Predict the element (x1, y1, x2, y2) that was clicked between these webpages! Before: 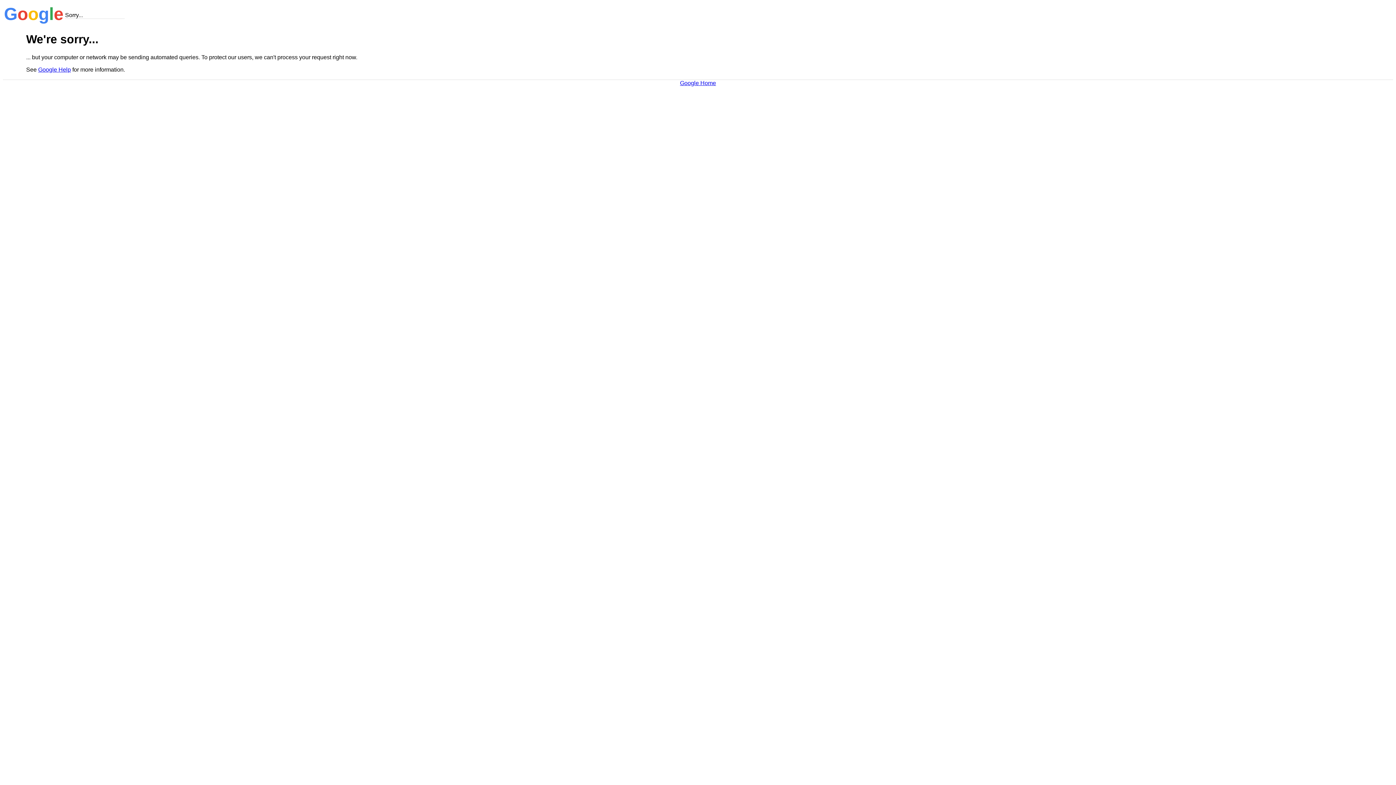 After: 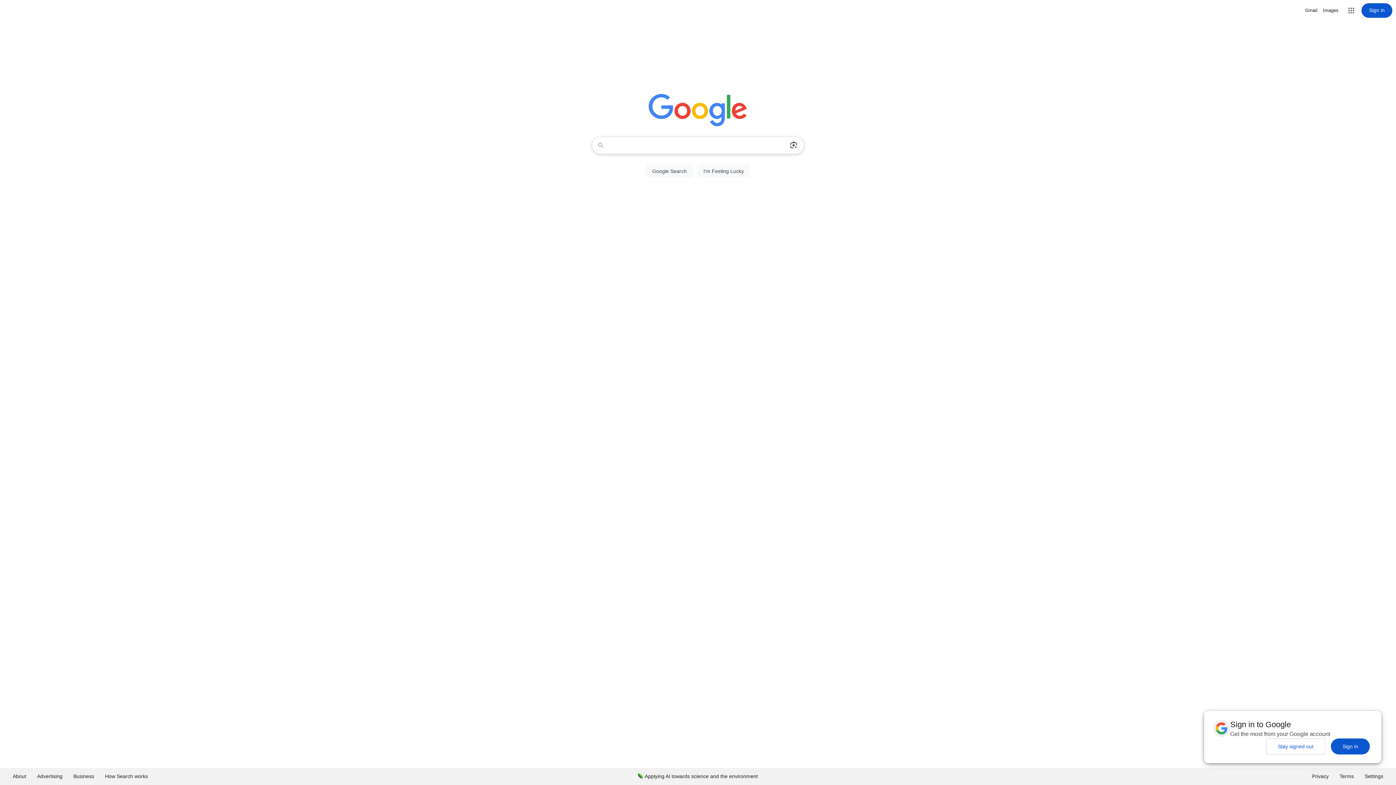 Action: label: Google Home bbox: (680, 79, 716, 86)